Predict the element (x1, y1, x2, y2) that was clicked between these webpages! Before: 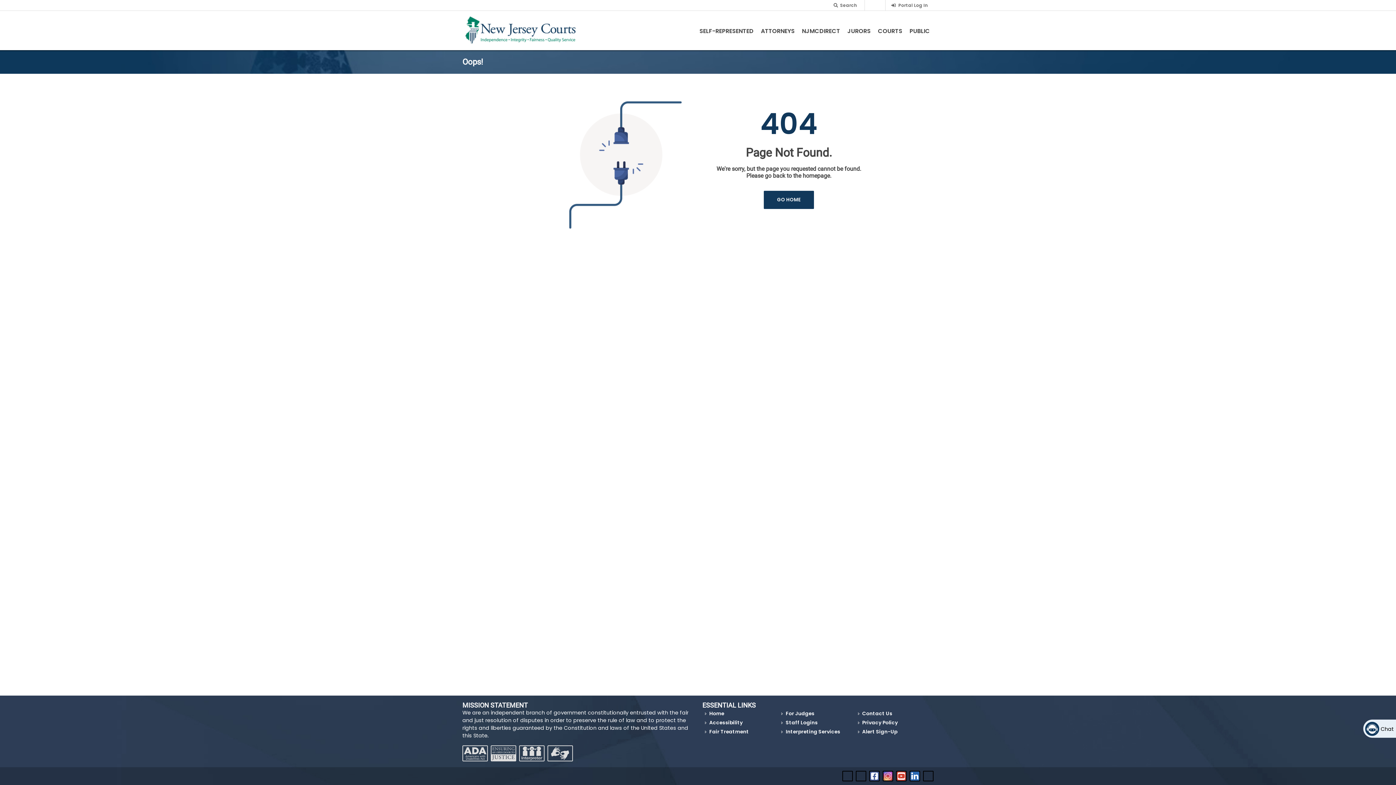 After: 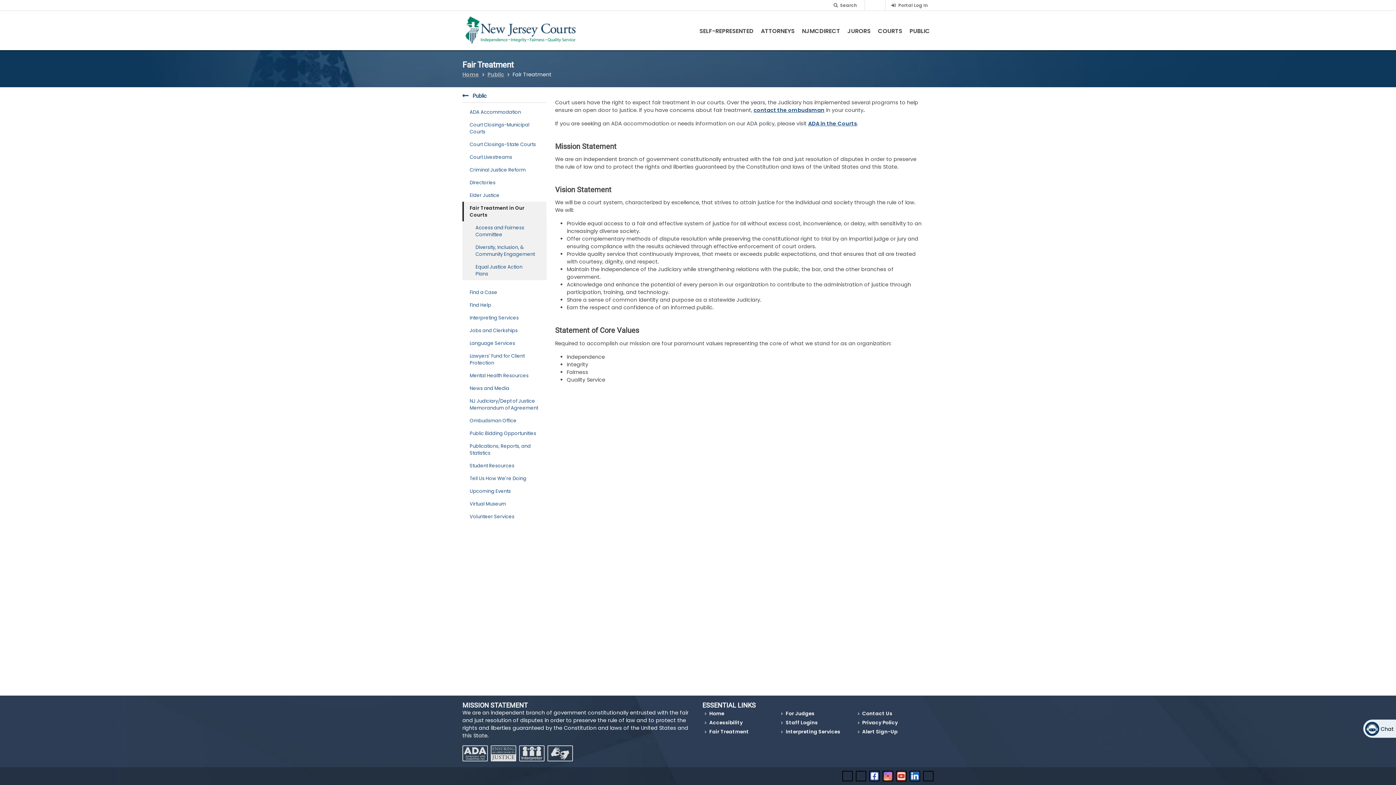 Action: label: Fair Treatment bbox: (705, 728, 750, 736)